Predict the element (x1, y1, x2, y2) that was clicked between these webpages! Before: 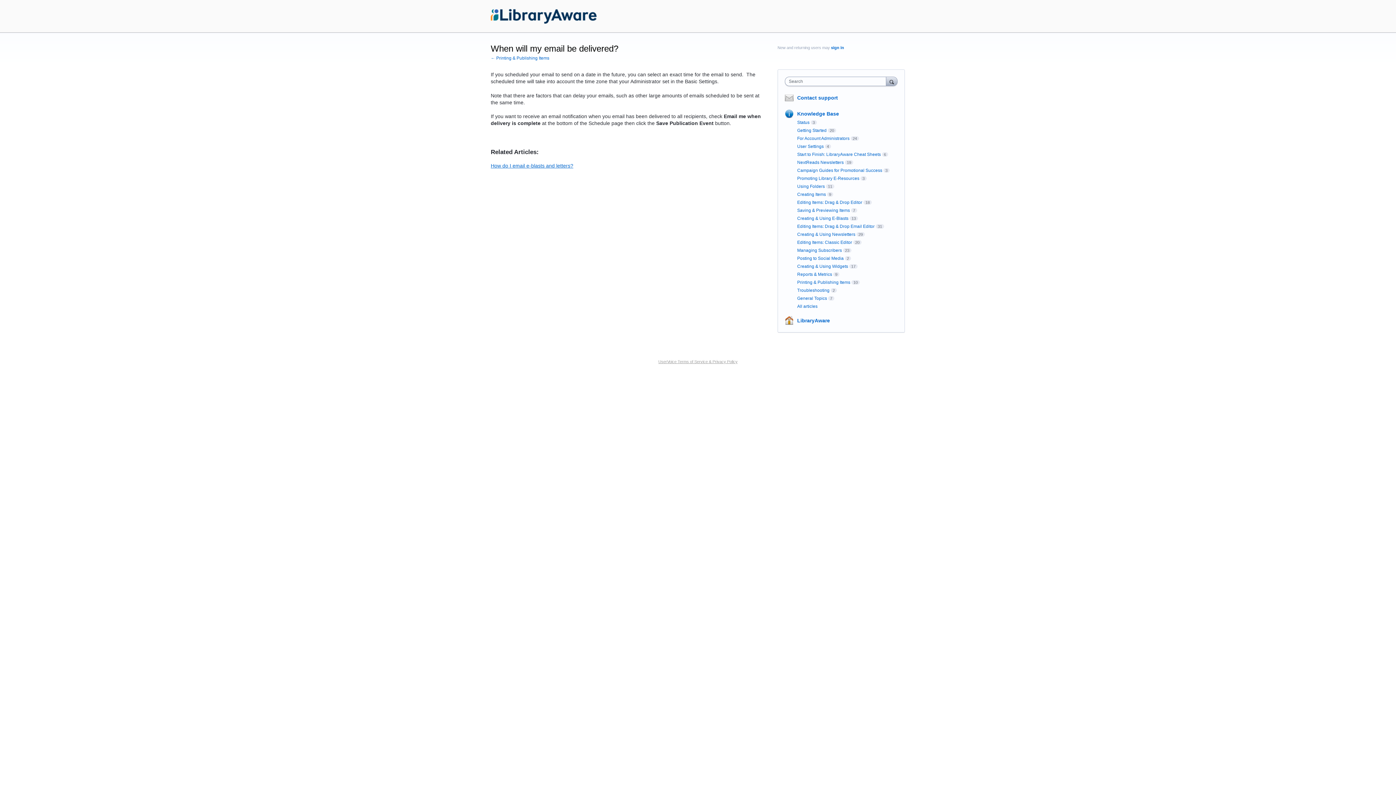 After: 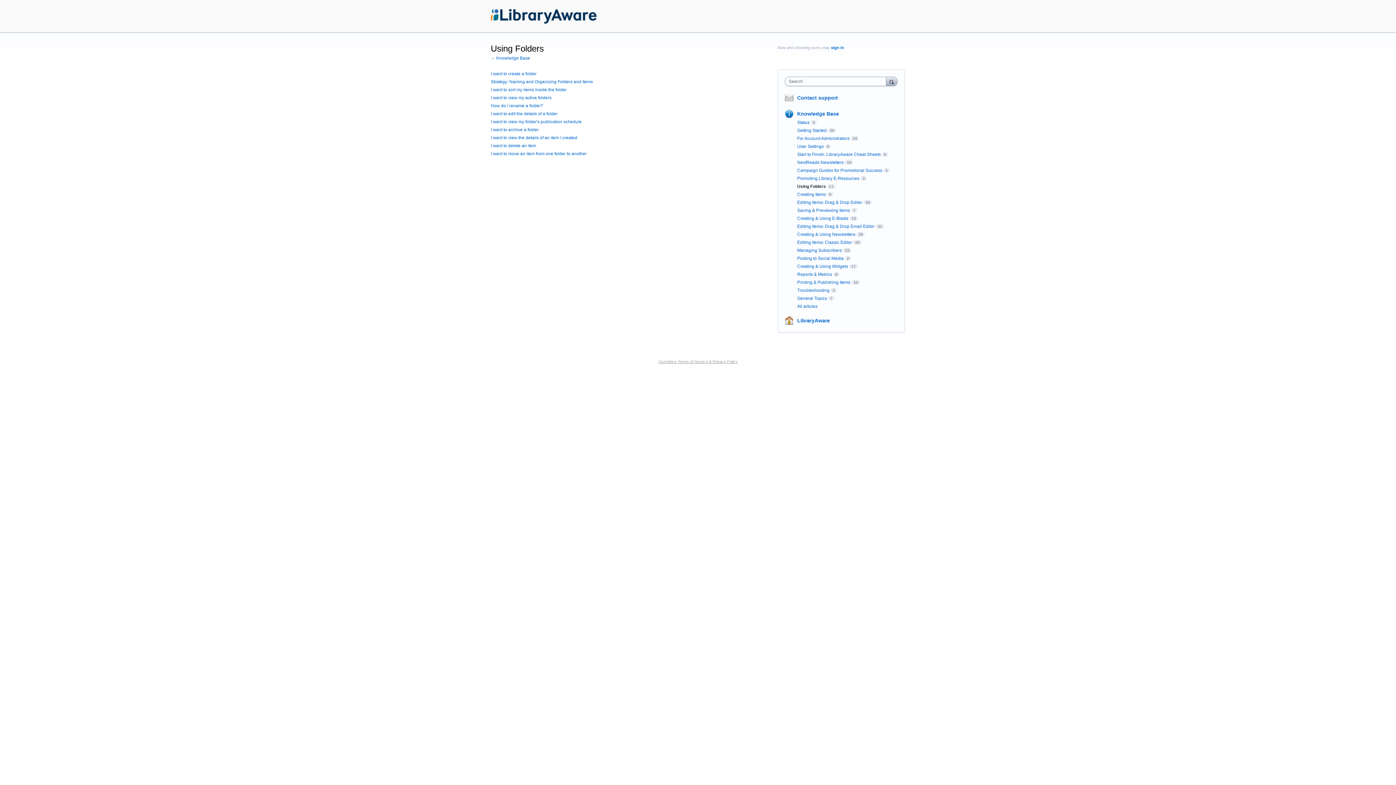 Action: label: Using Folders bbox: (797, 184, 825, 189)